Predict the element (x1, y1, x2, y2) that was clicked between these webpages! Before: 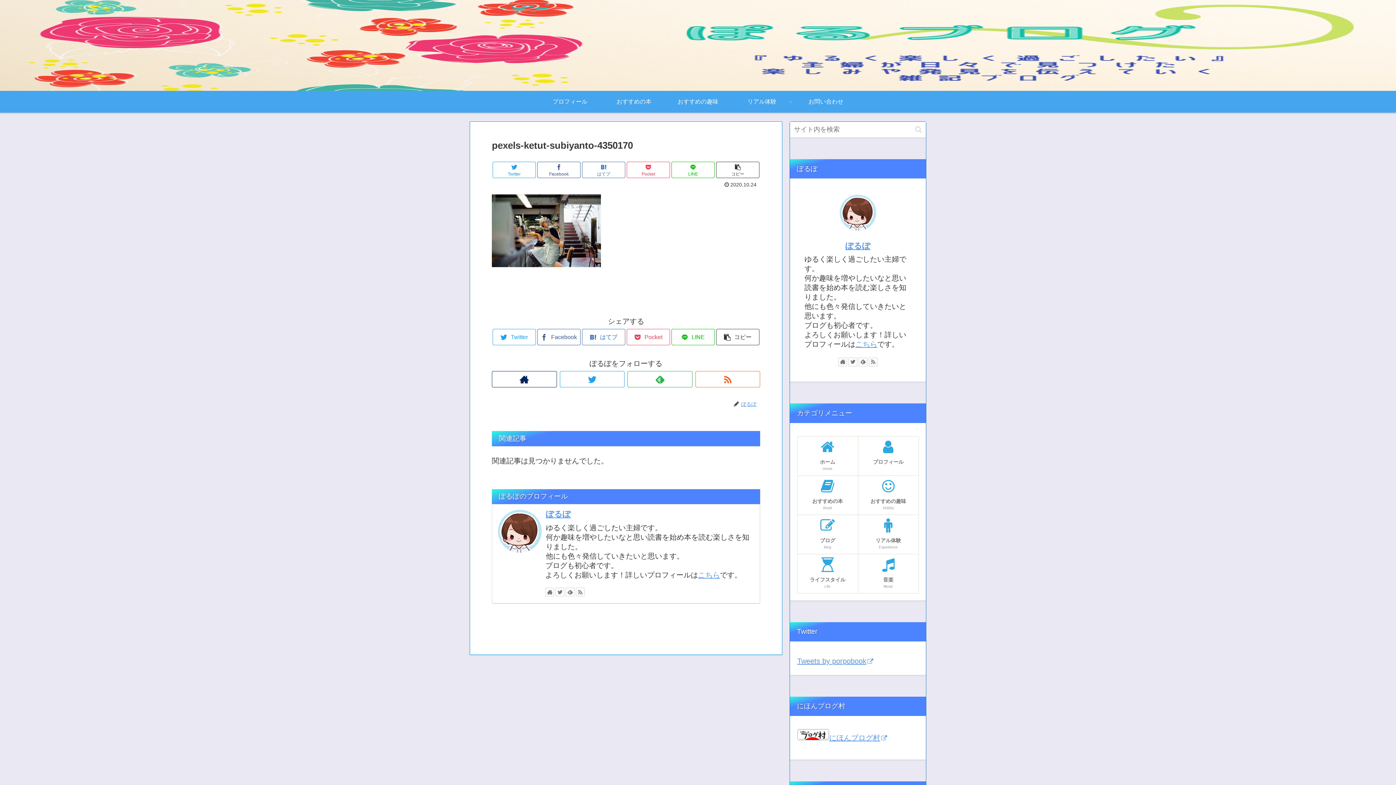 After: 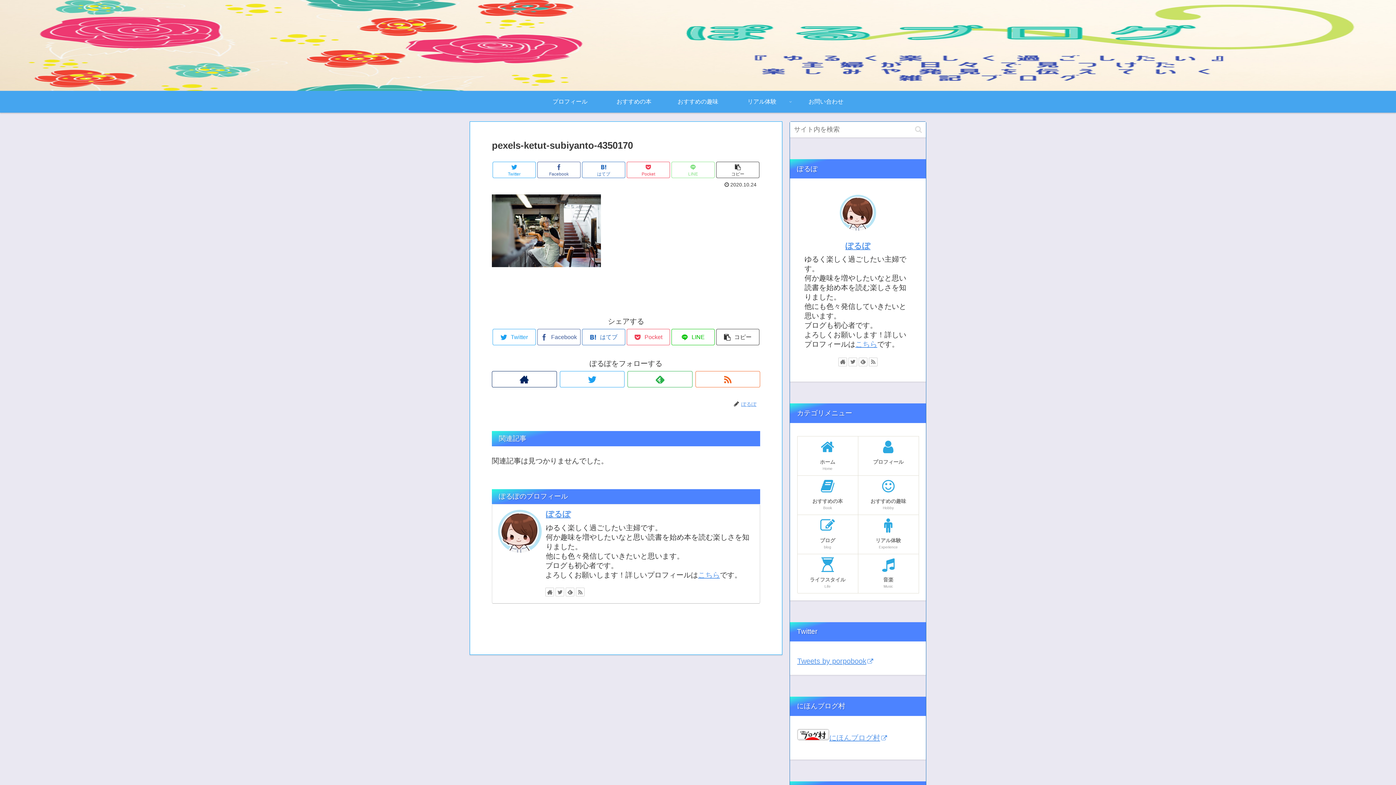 Action: label: LINE bbox: (671, 161, 714, 178)